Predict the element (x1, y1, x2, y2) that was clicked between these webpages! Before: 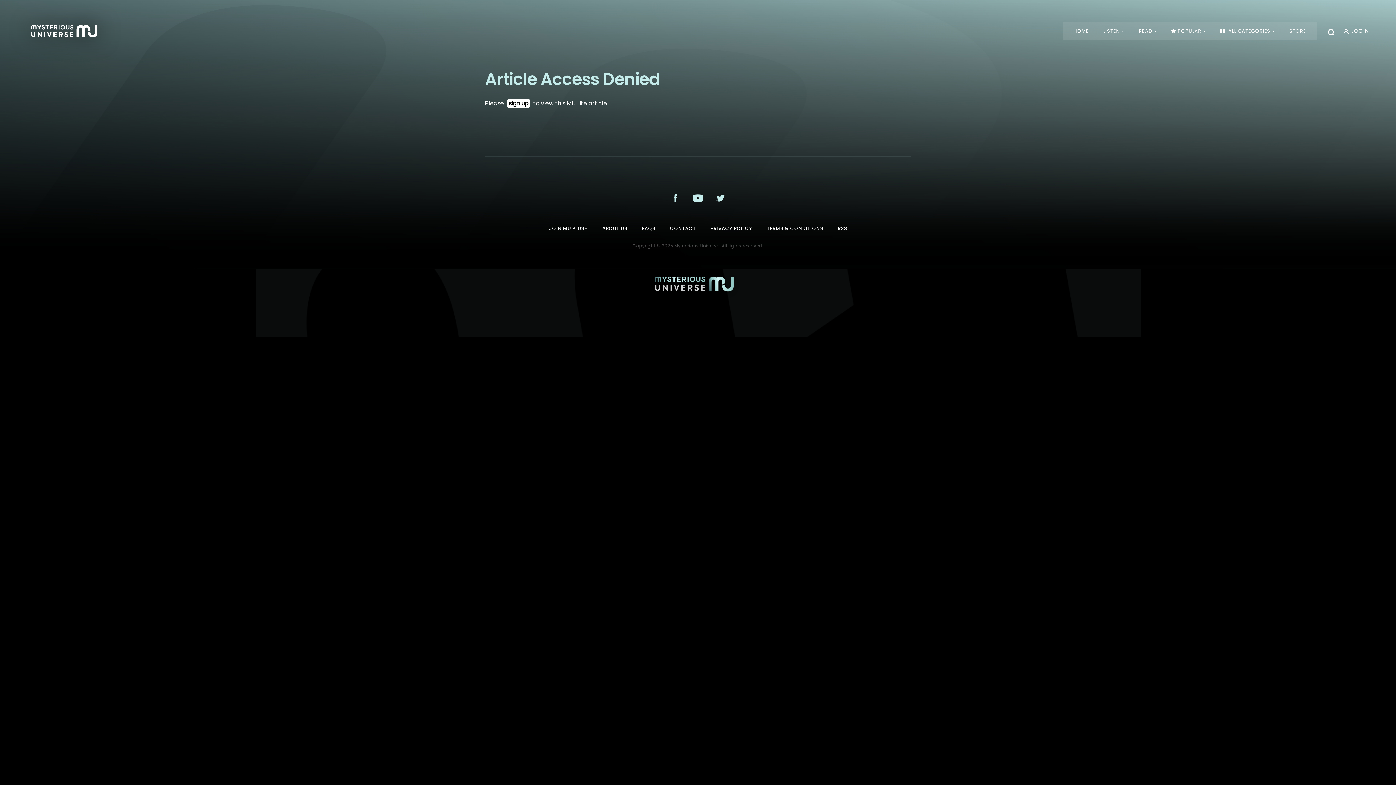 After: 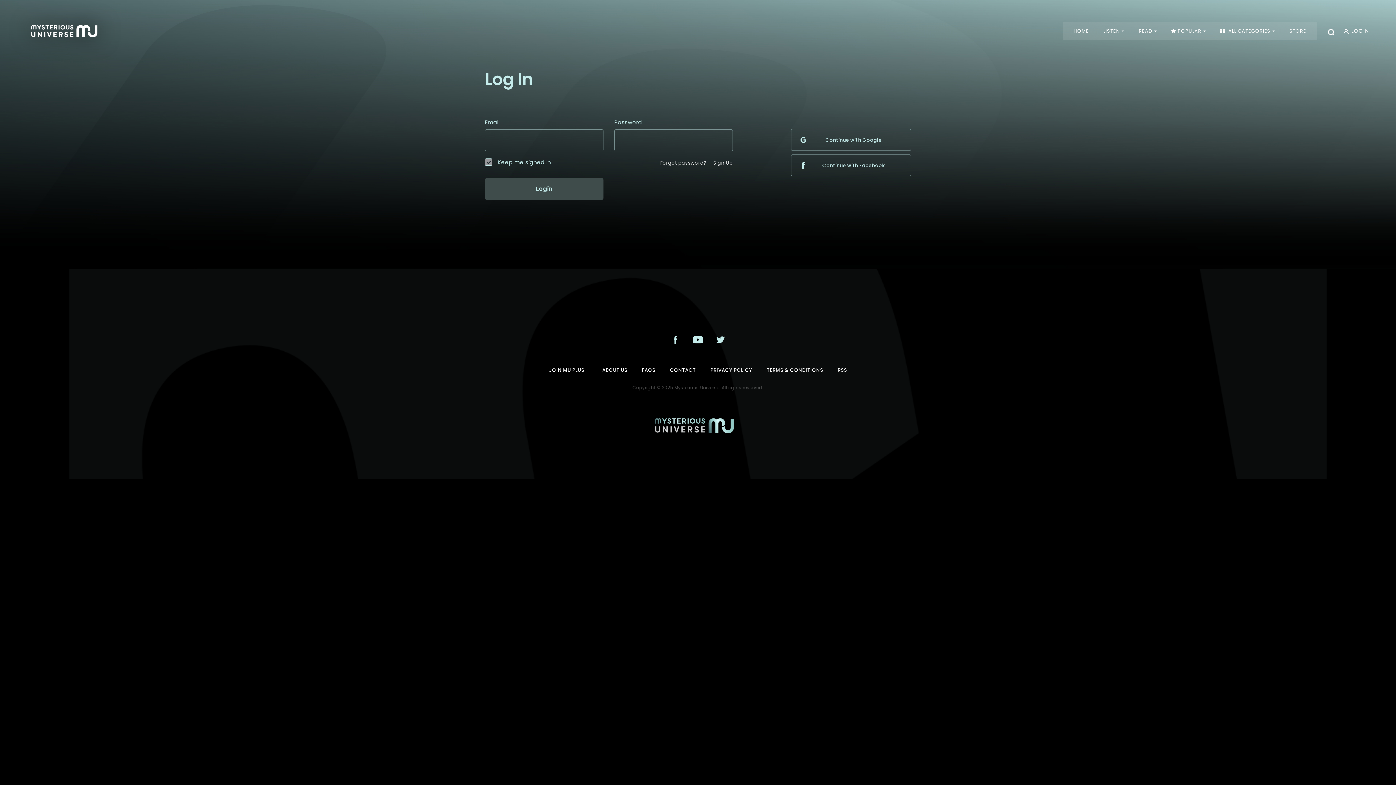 Action: bbox: (1351, 27, 1369, 34) label: LOGIN